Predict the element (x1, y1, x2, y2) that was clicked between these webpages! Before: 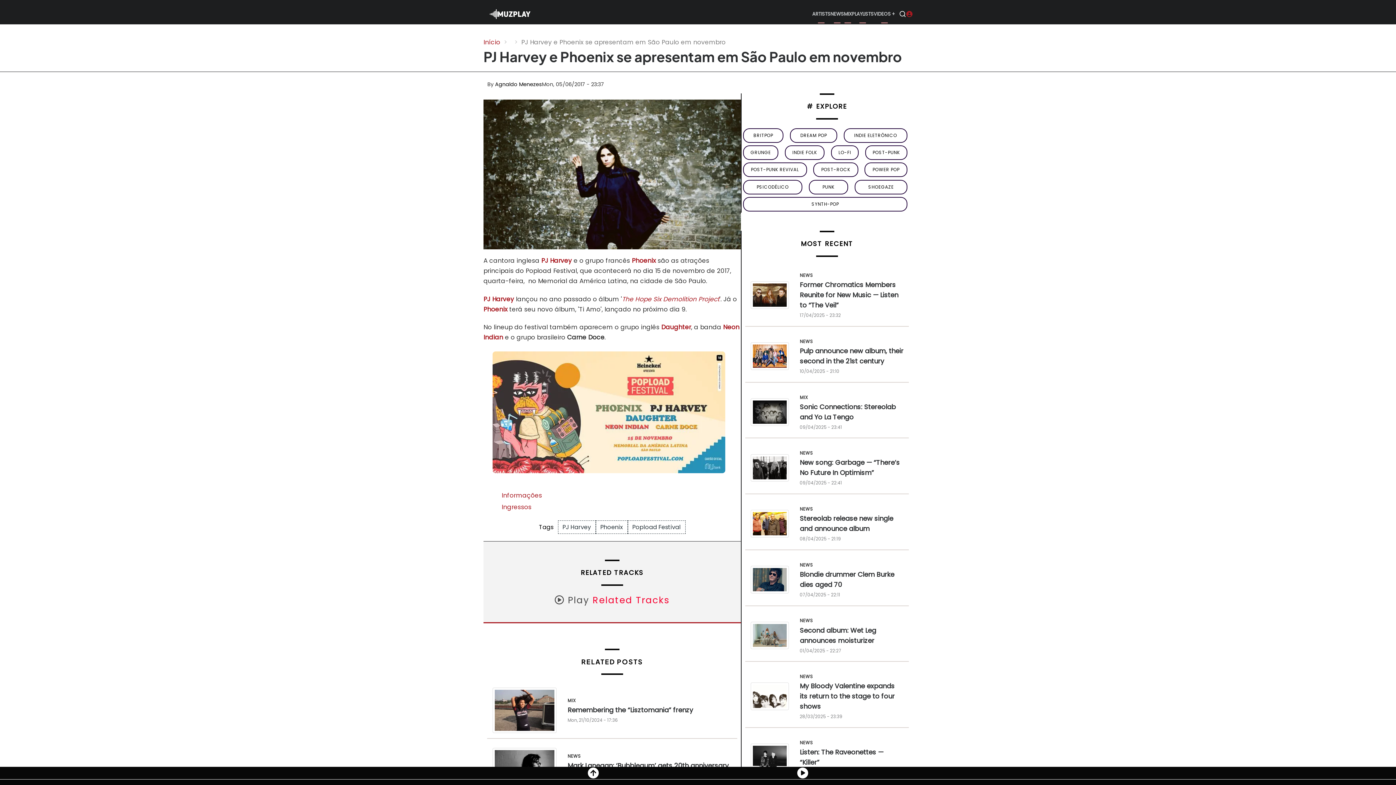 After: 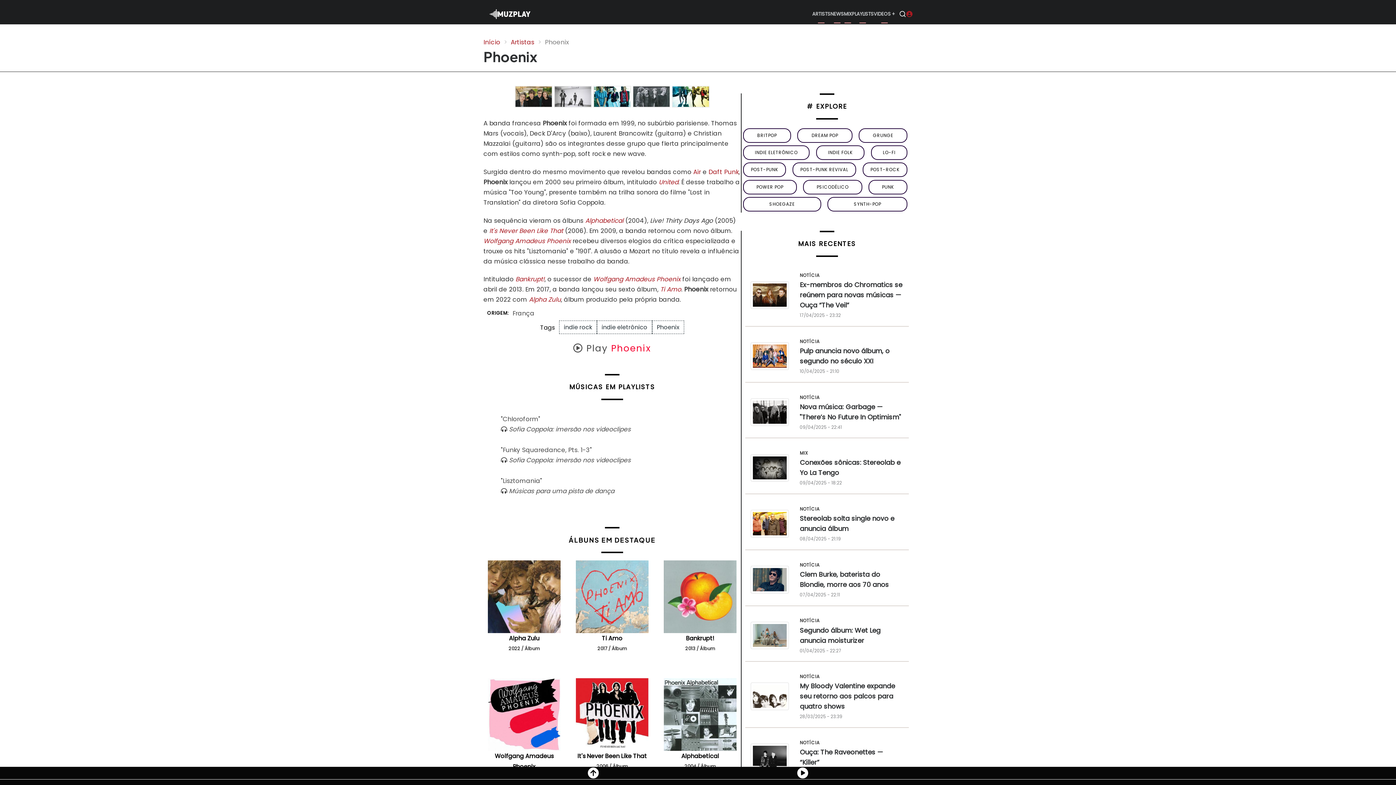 Action: bbox: (632, 256, 656, 265) label: Phoenix